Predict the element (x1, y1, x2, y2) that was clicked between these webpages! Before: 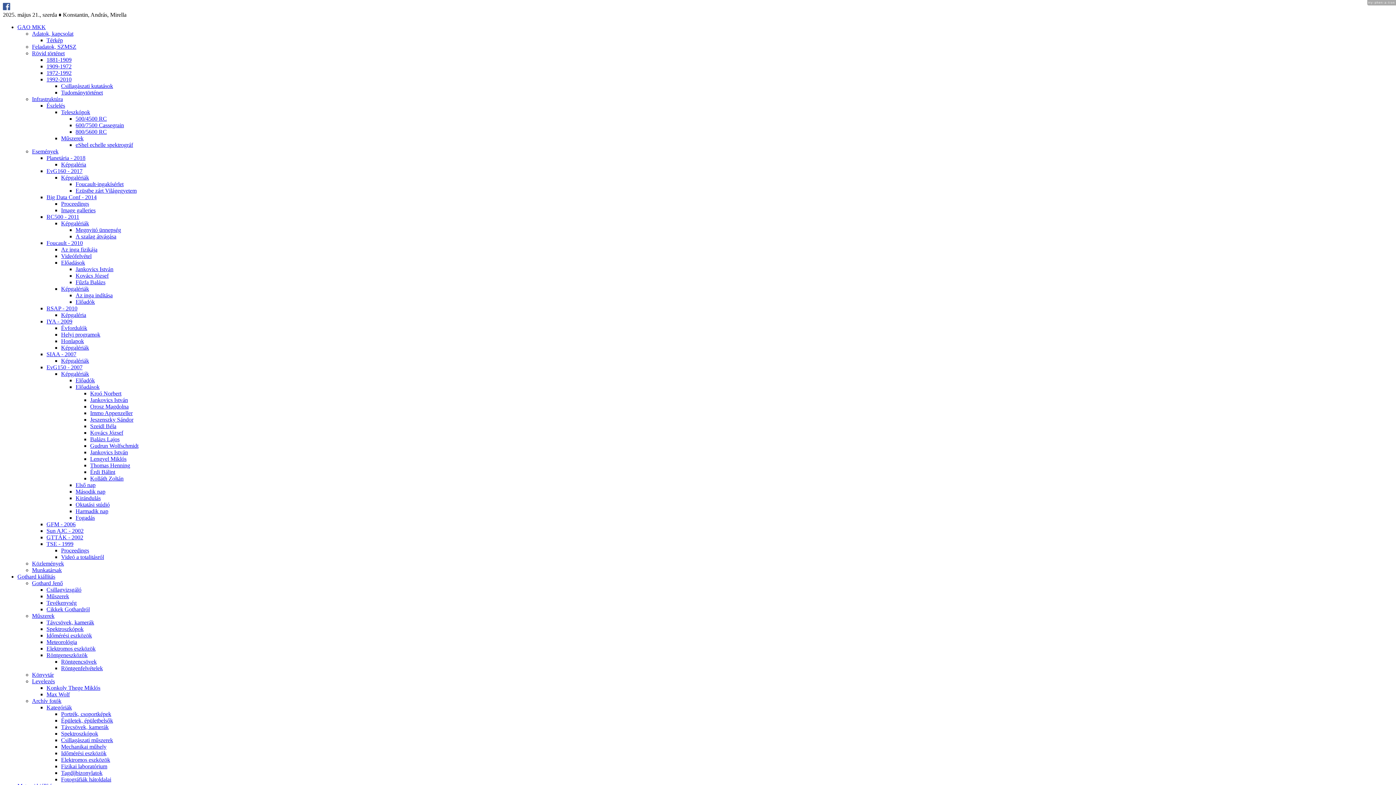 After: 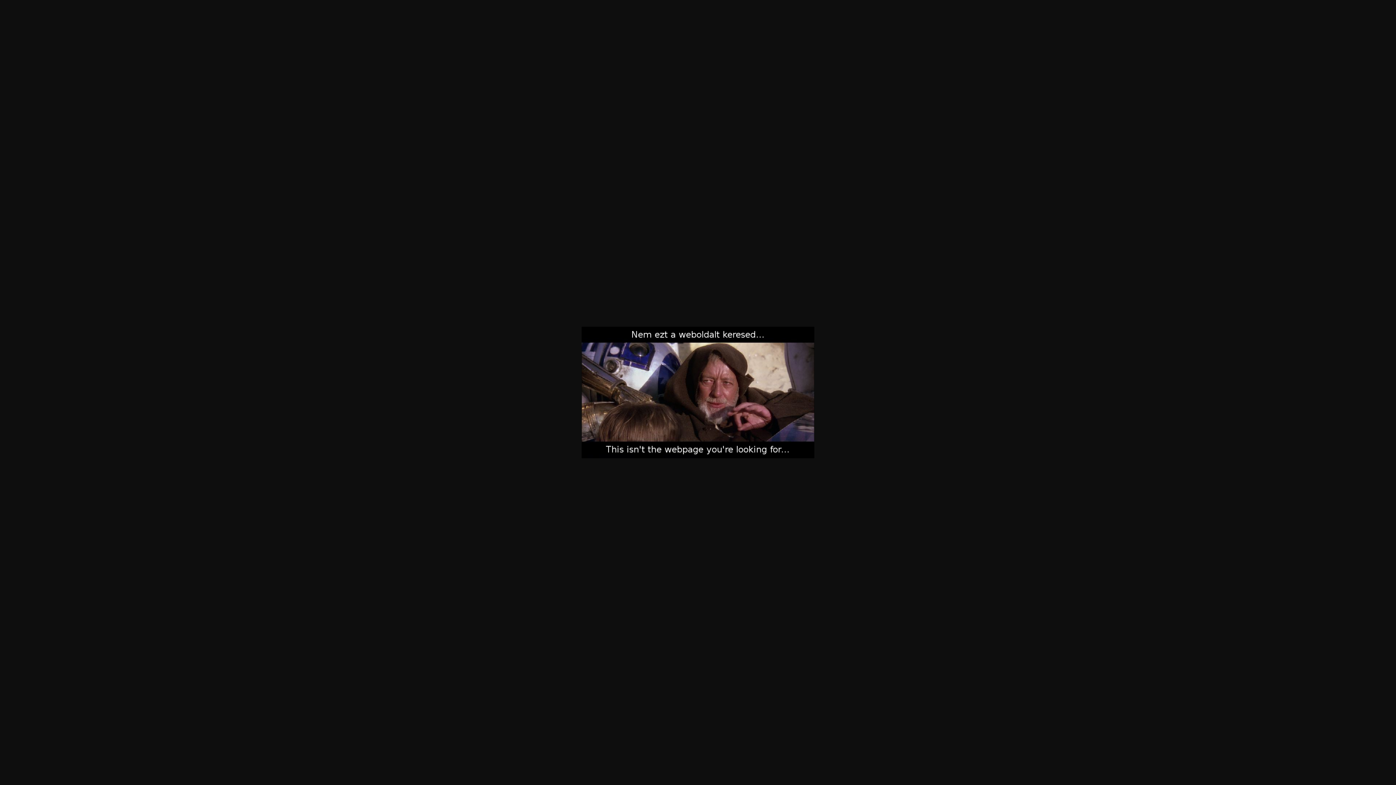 Action: label: Szeidl Bé­la bbox: (90, 423, 116, 429)